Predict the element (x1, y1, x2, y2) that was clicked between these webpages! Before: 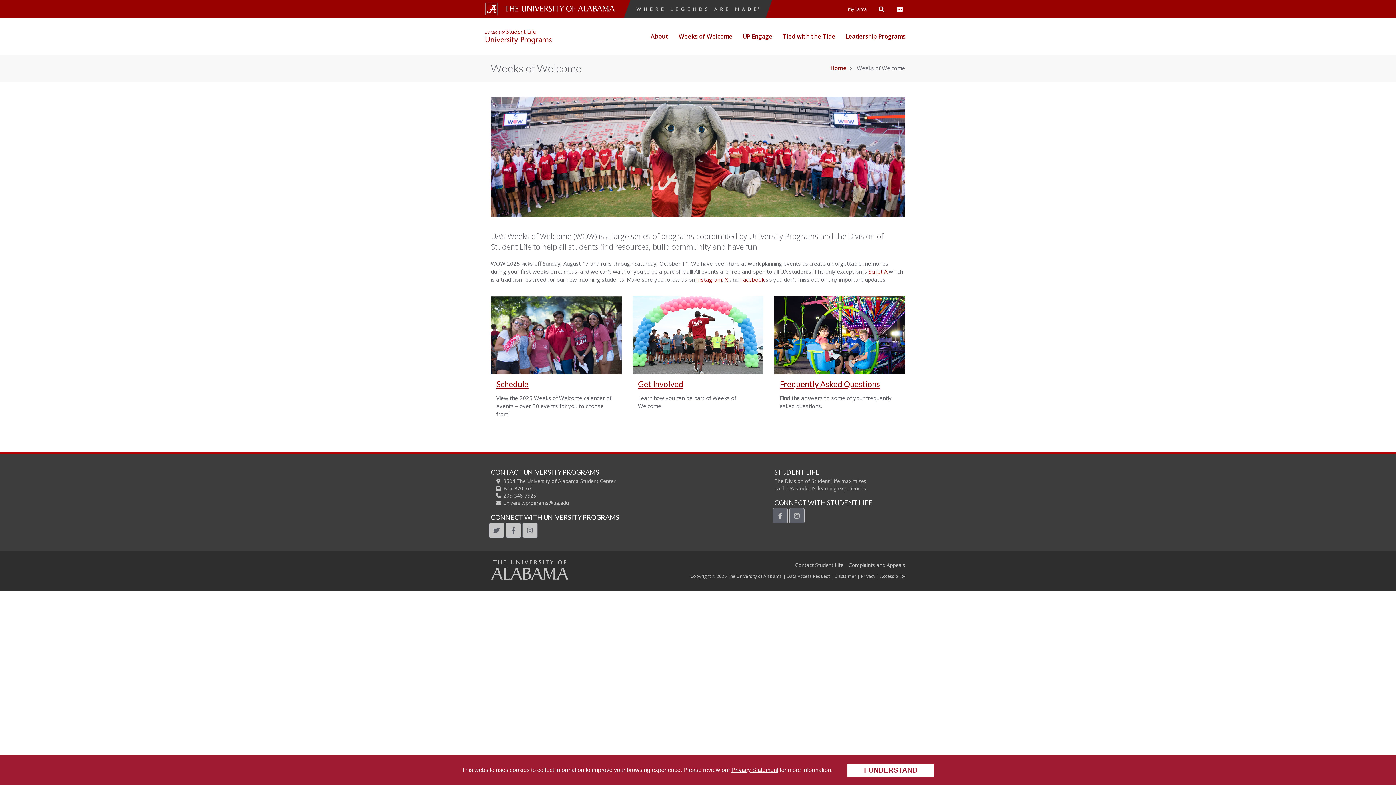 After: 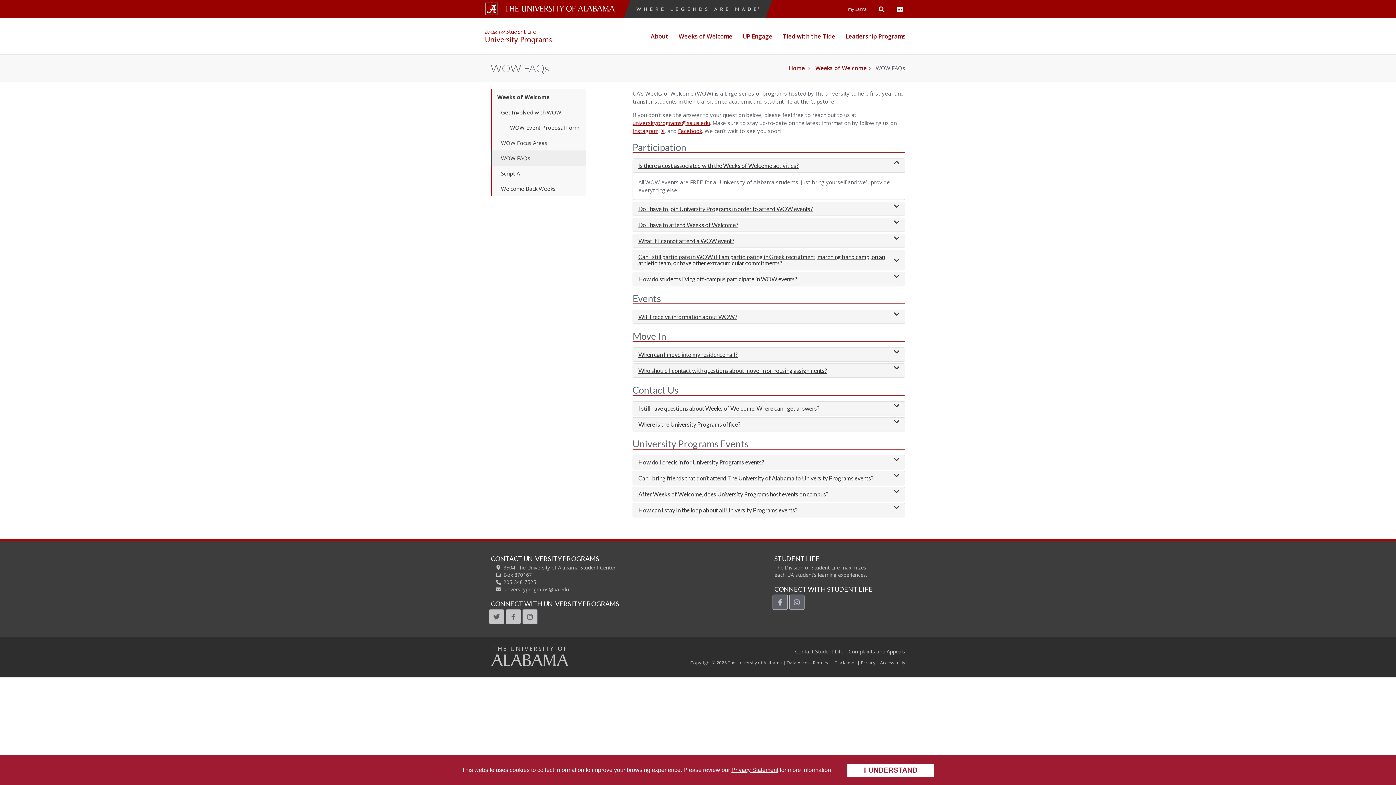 Action: label: Frequently Asked Questions bbox: (780, 379, 880, 389)